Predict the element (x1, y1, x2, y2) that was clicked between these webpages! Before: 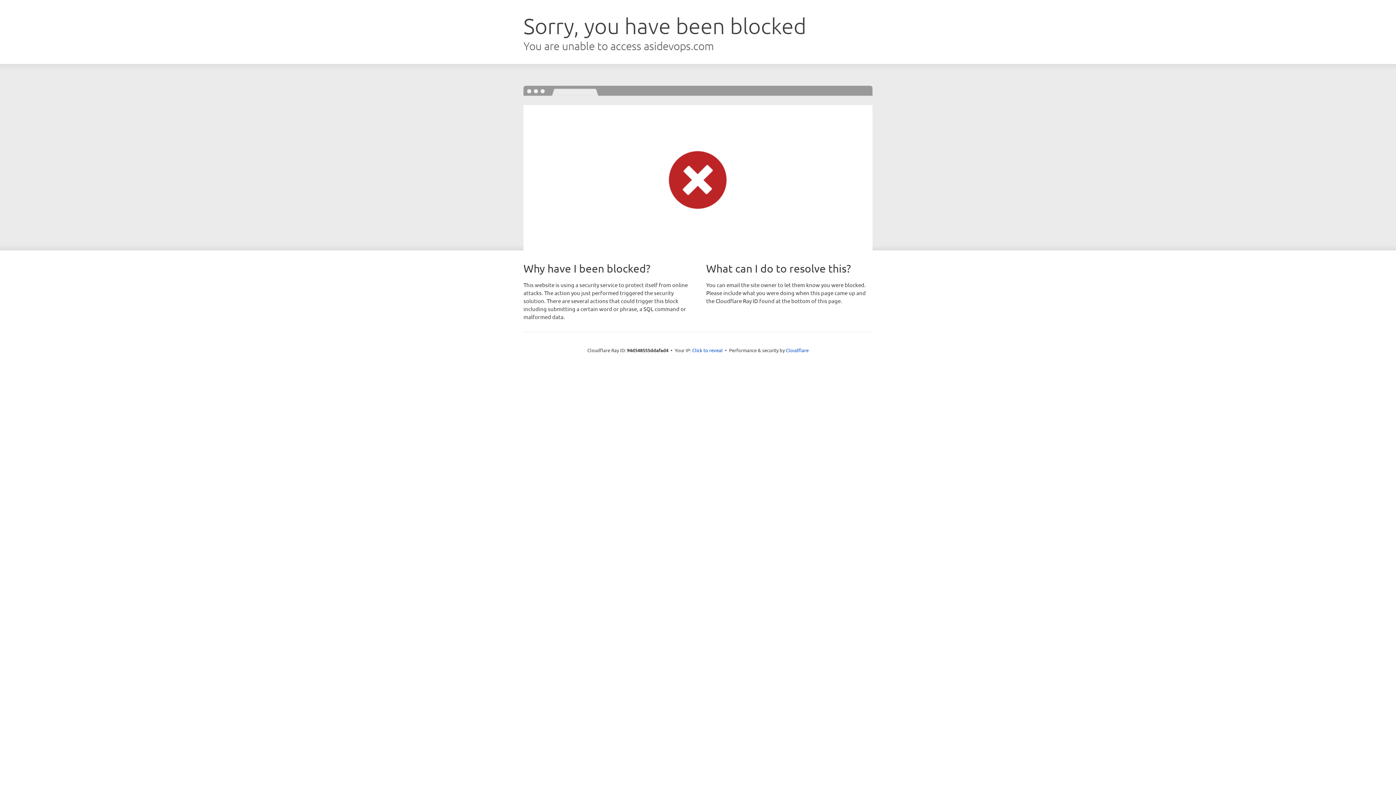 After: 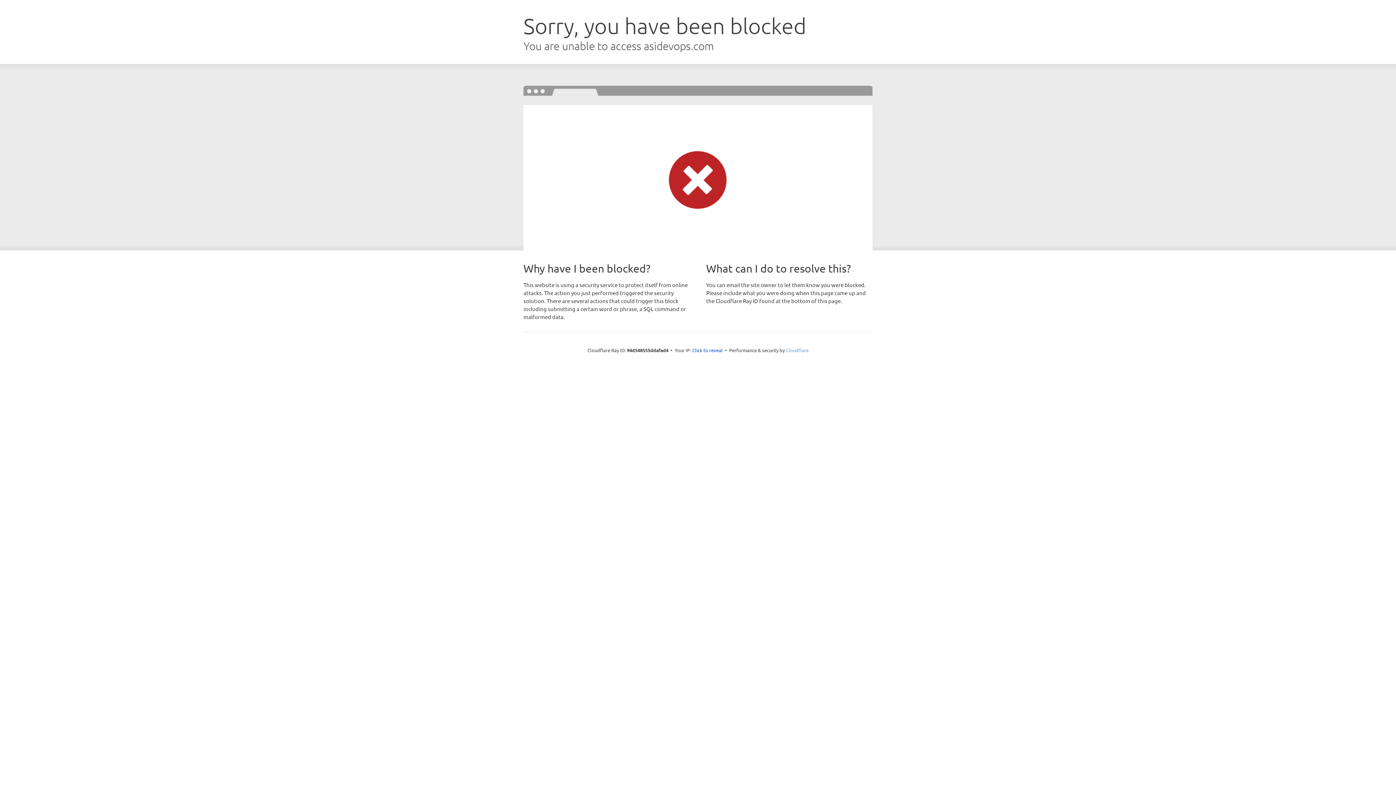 Action: bbox: (786, 347, 808, 353) label: Cloudflare